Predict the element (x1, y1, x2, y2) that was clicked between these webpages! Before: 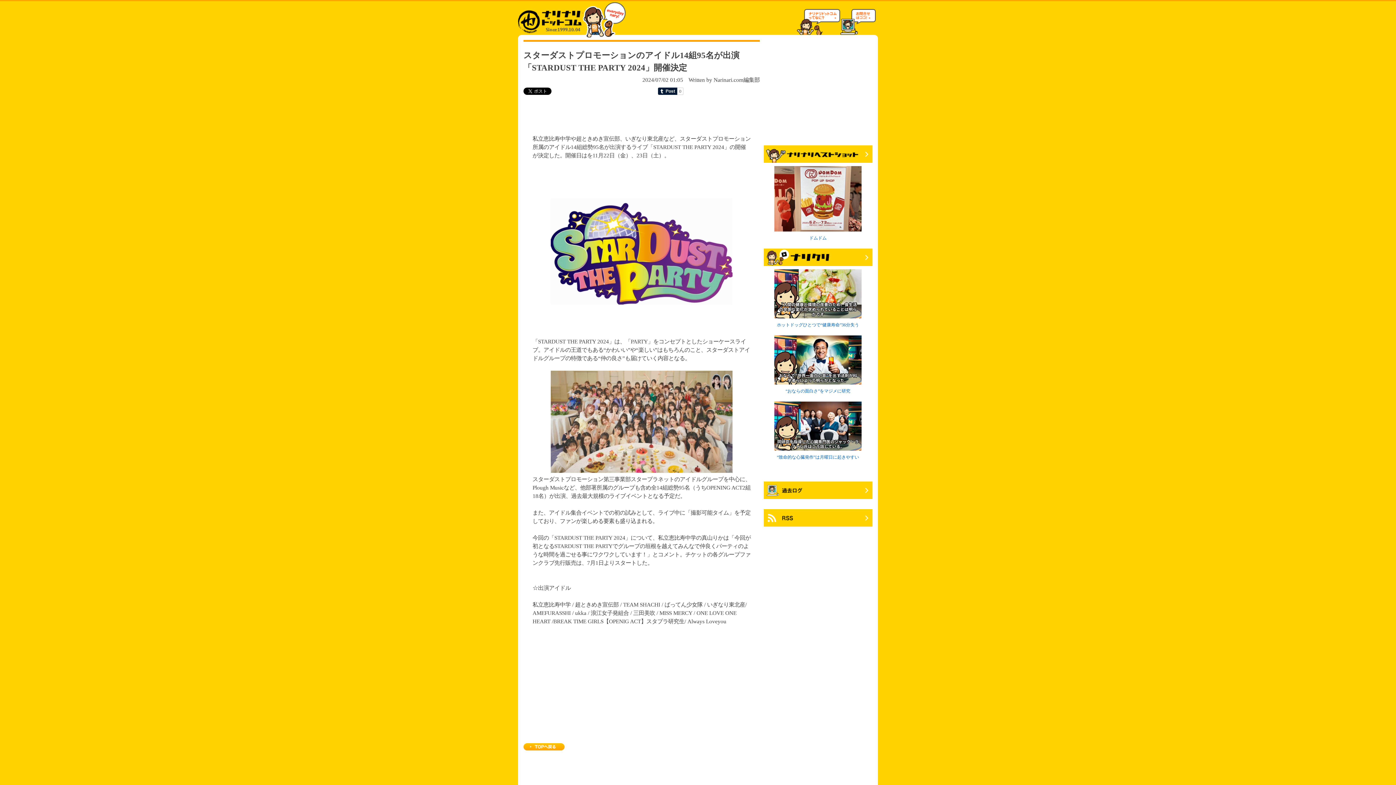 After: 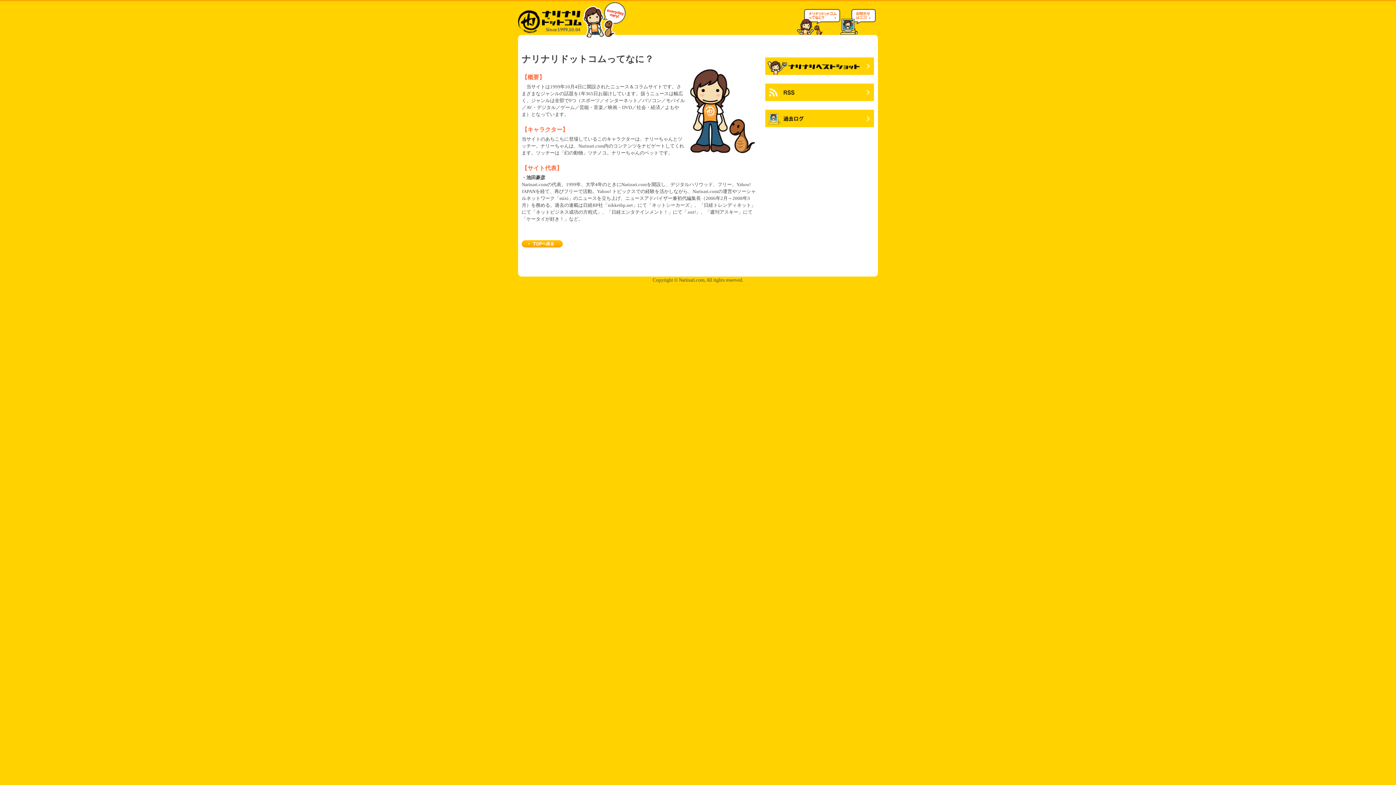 Action: bbox: (797, 27, 840, 33)